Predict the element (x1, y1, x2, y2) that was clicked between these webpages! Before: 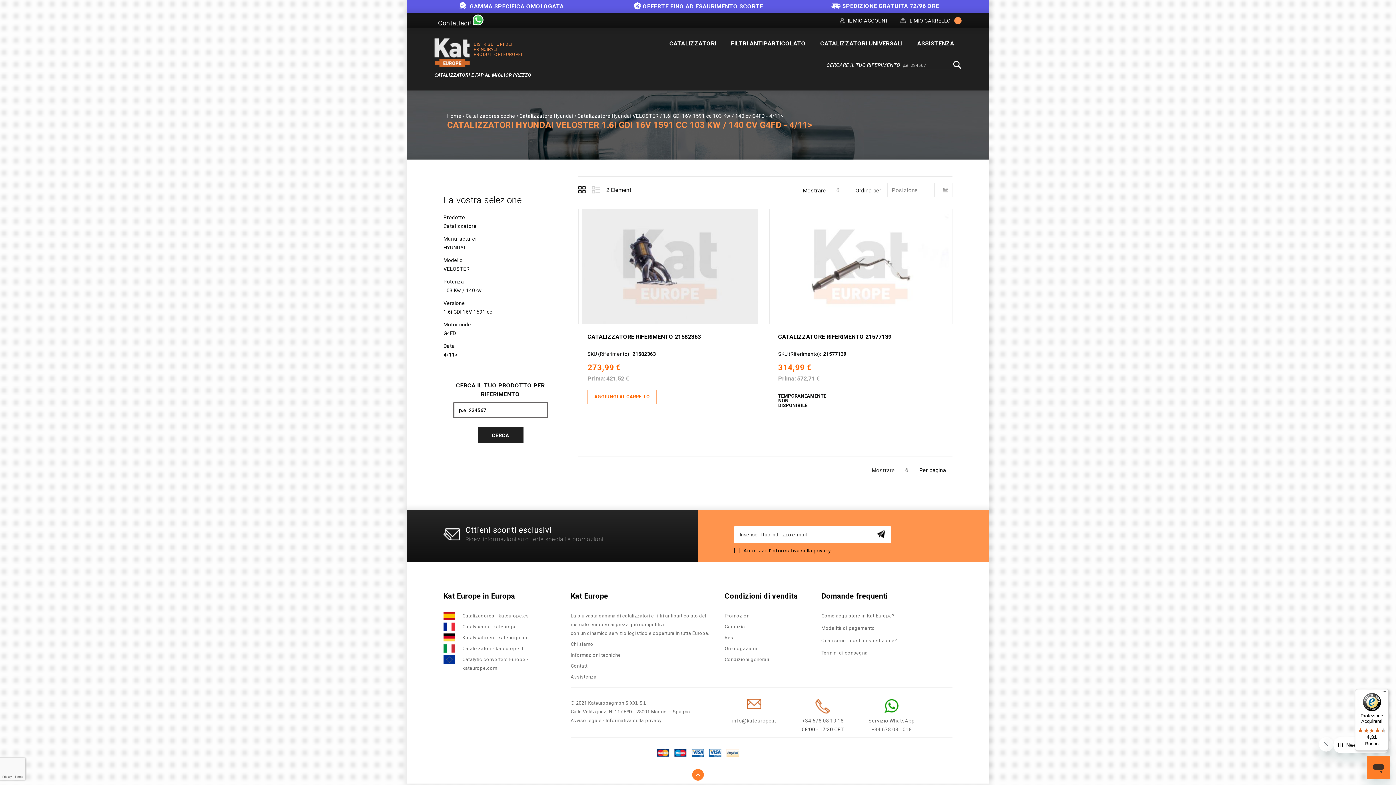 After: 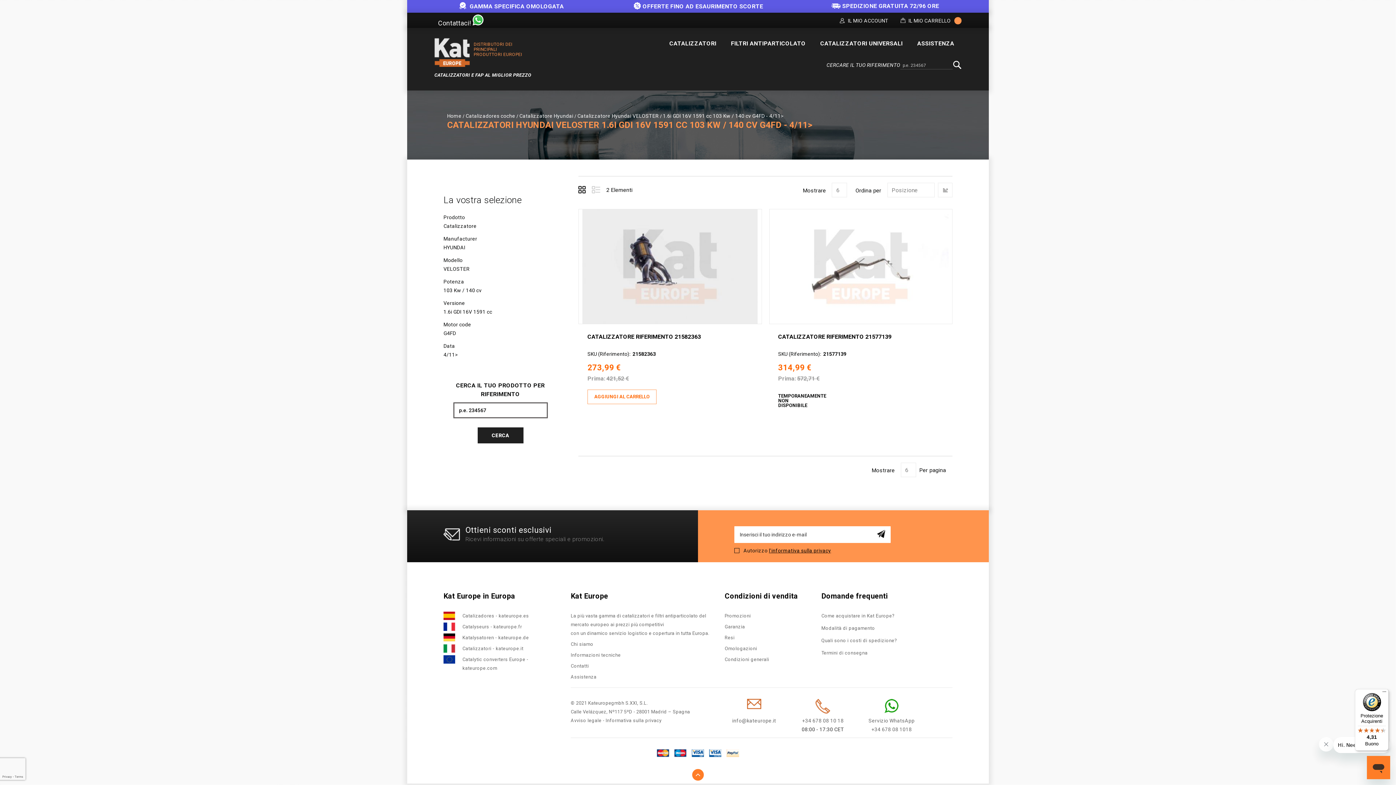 Action: label: Imposta la direzione decrescente bbox: (938, 182, 952, 197)